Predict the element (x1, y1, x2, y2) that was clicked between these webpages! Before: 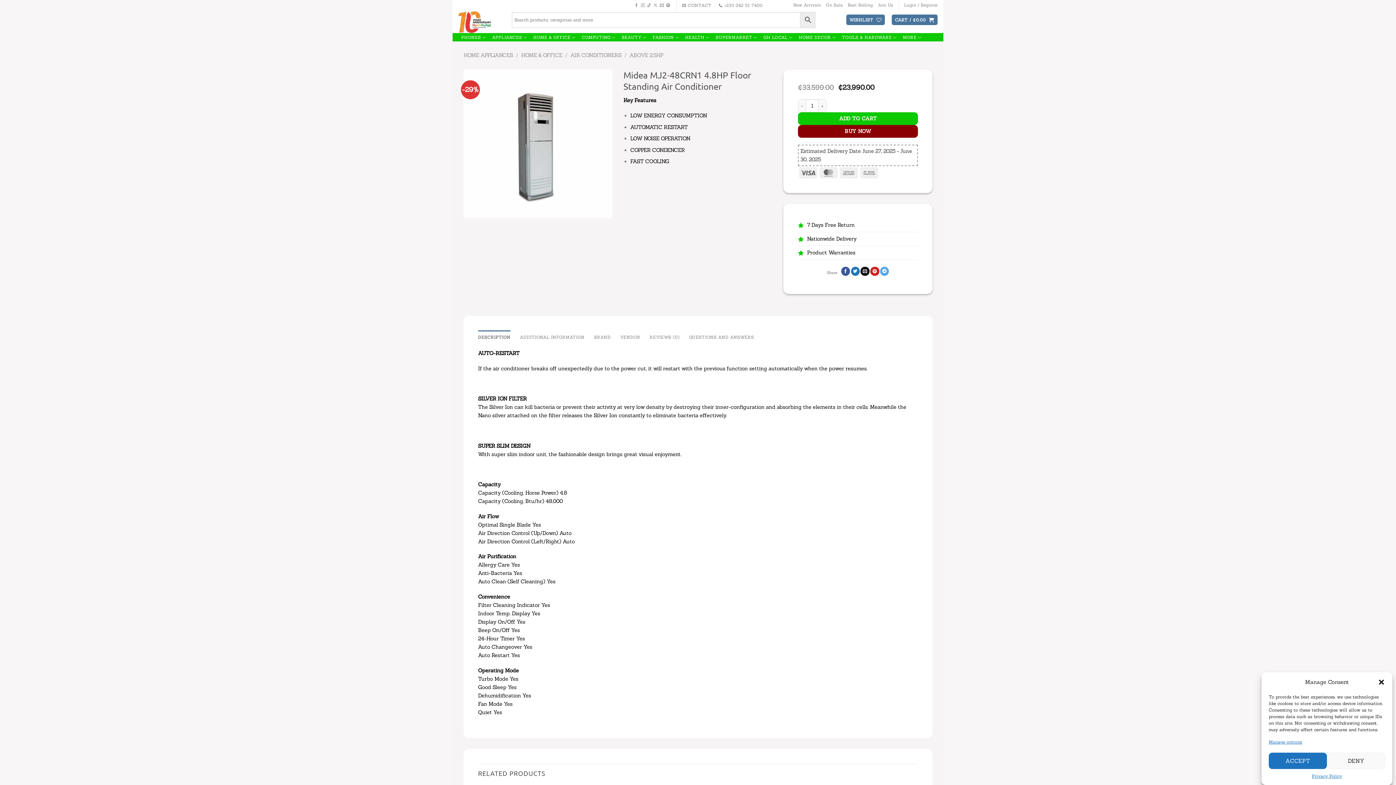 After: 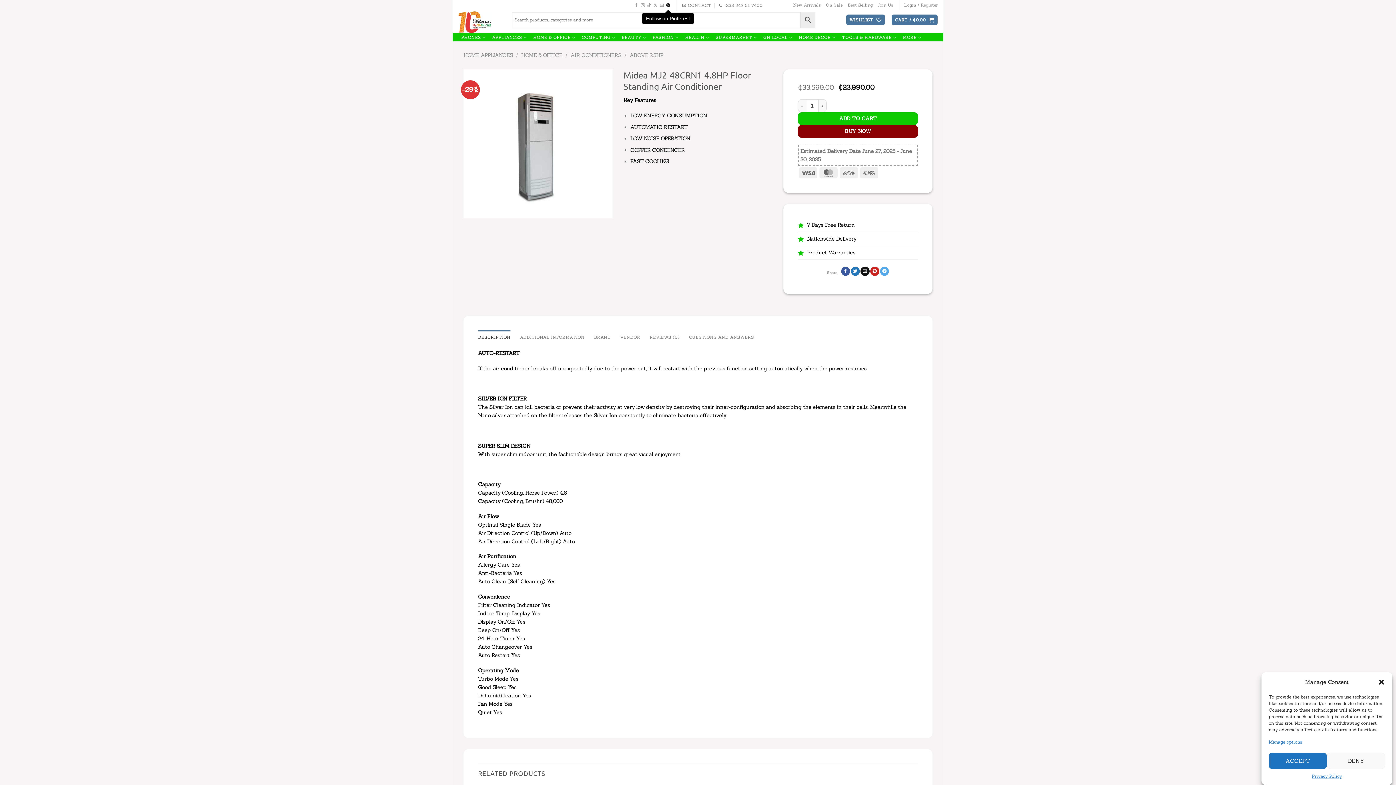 Action: label: Follow on Pinterest bbox: (666, 3, 670, 7)